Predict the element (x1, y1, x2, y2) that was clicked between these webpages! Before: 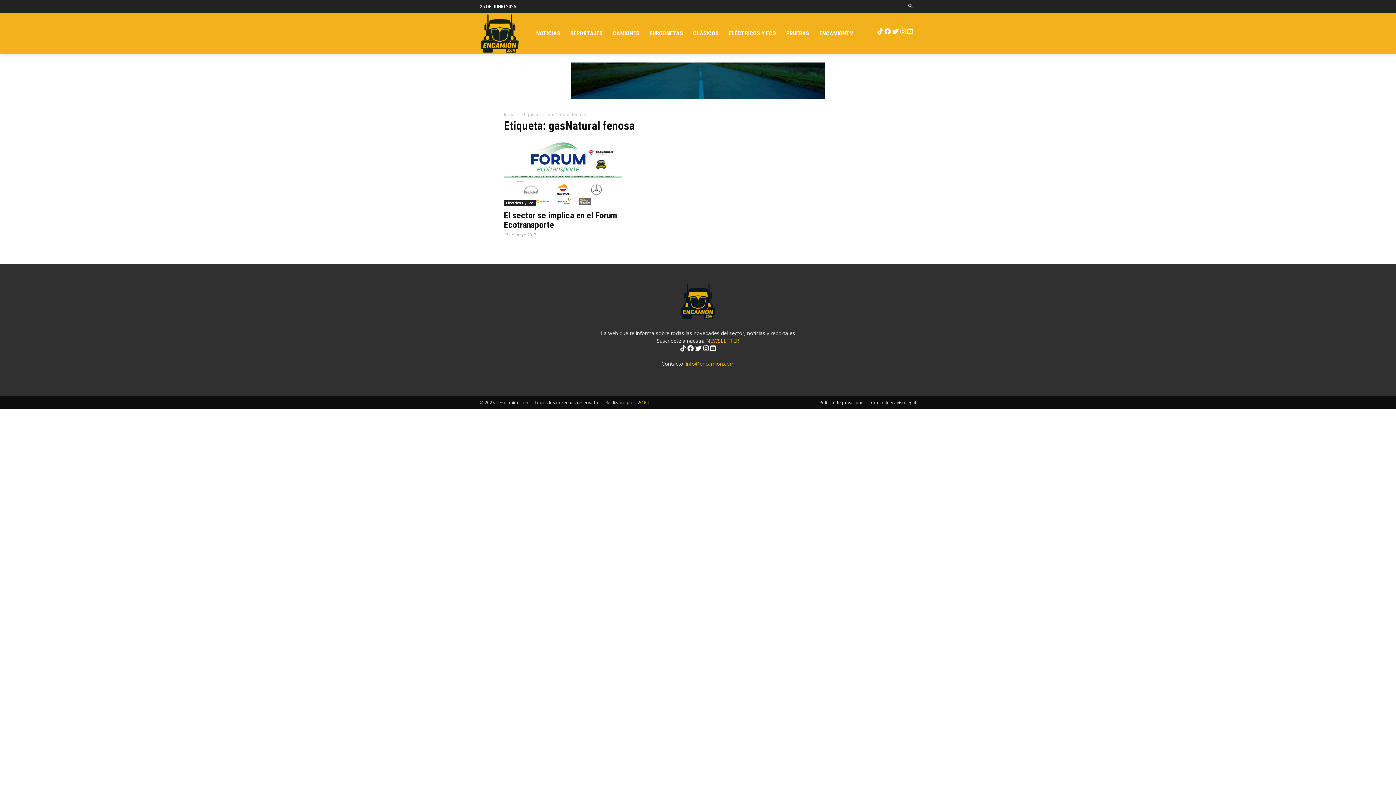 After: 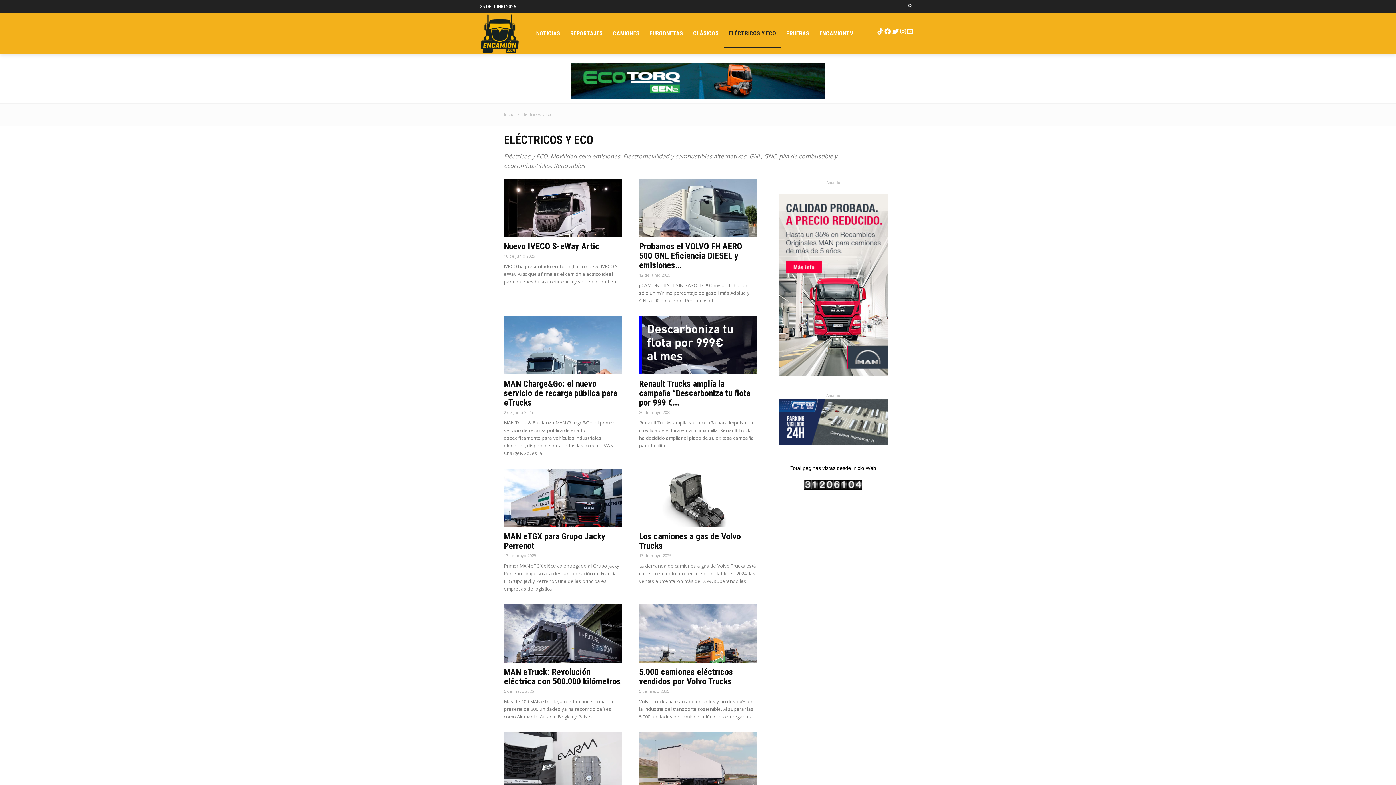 Action: bbox: (504, 200, 536, 206) label: Eléctricos y Eco